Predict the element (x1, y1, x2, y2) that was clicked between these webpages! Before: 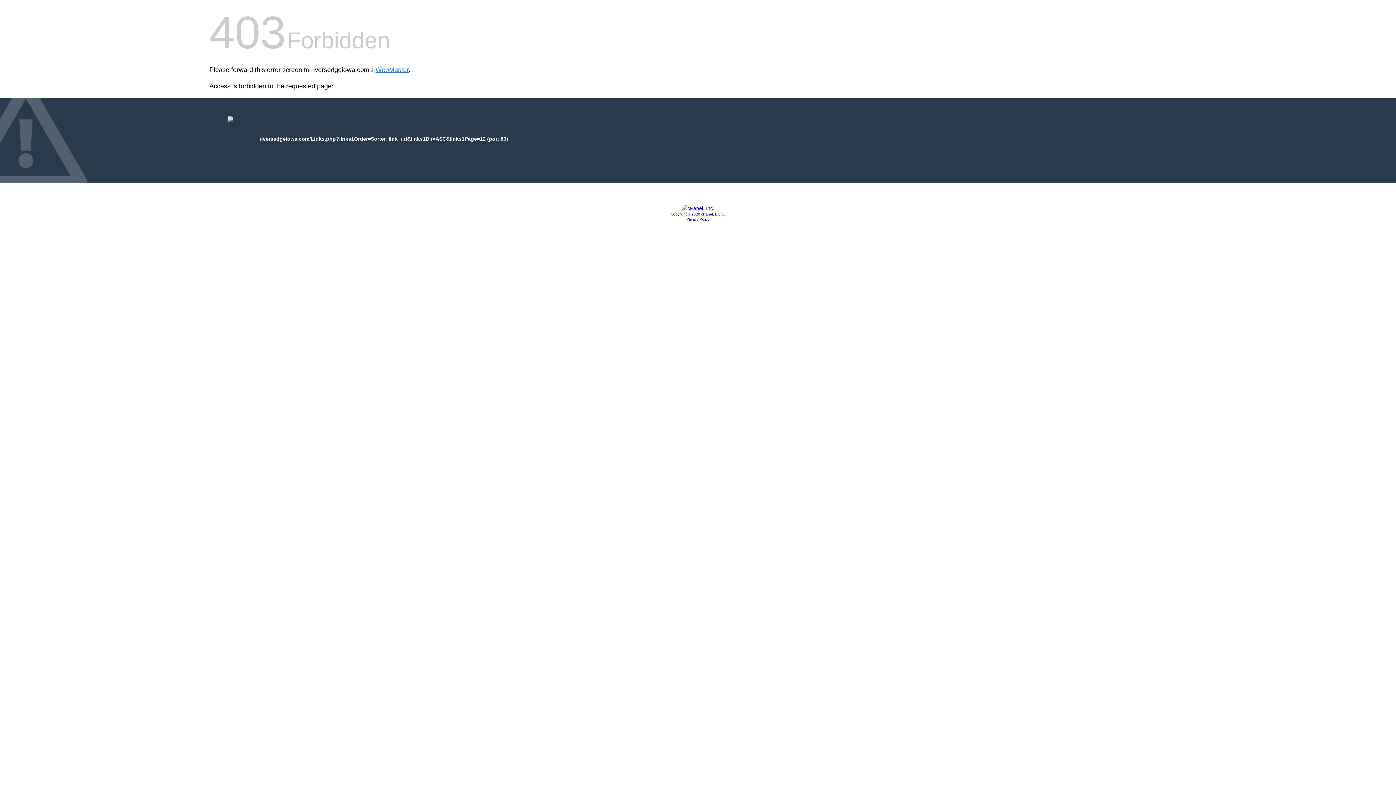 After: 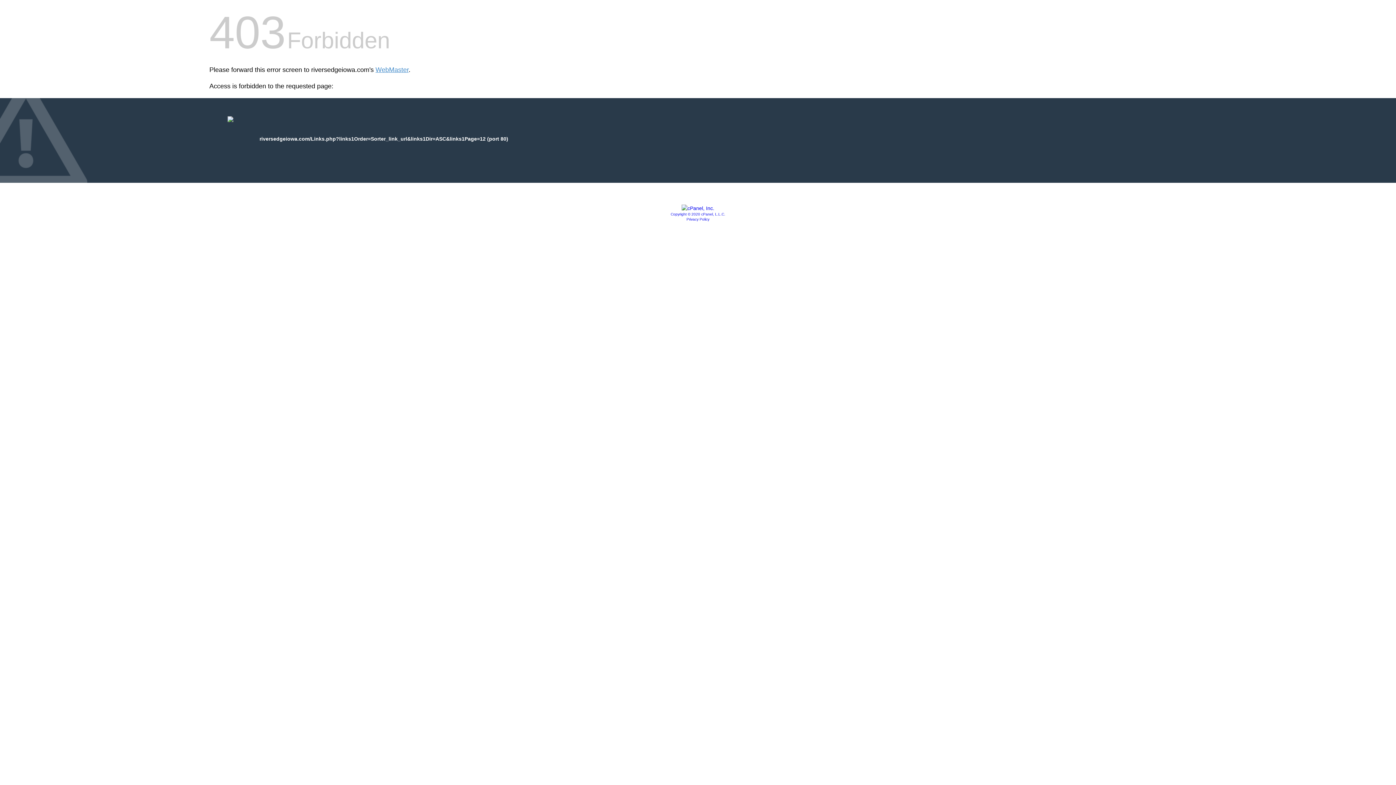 Action: bbox: (681, 205, 714, 211)